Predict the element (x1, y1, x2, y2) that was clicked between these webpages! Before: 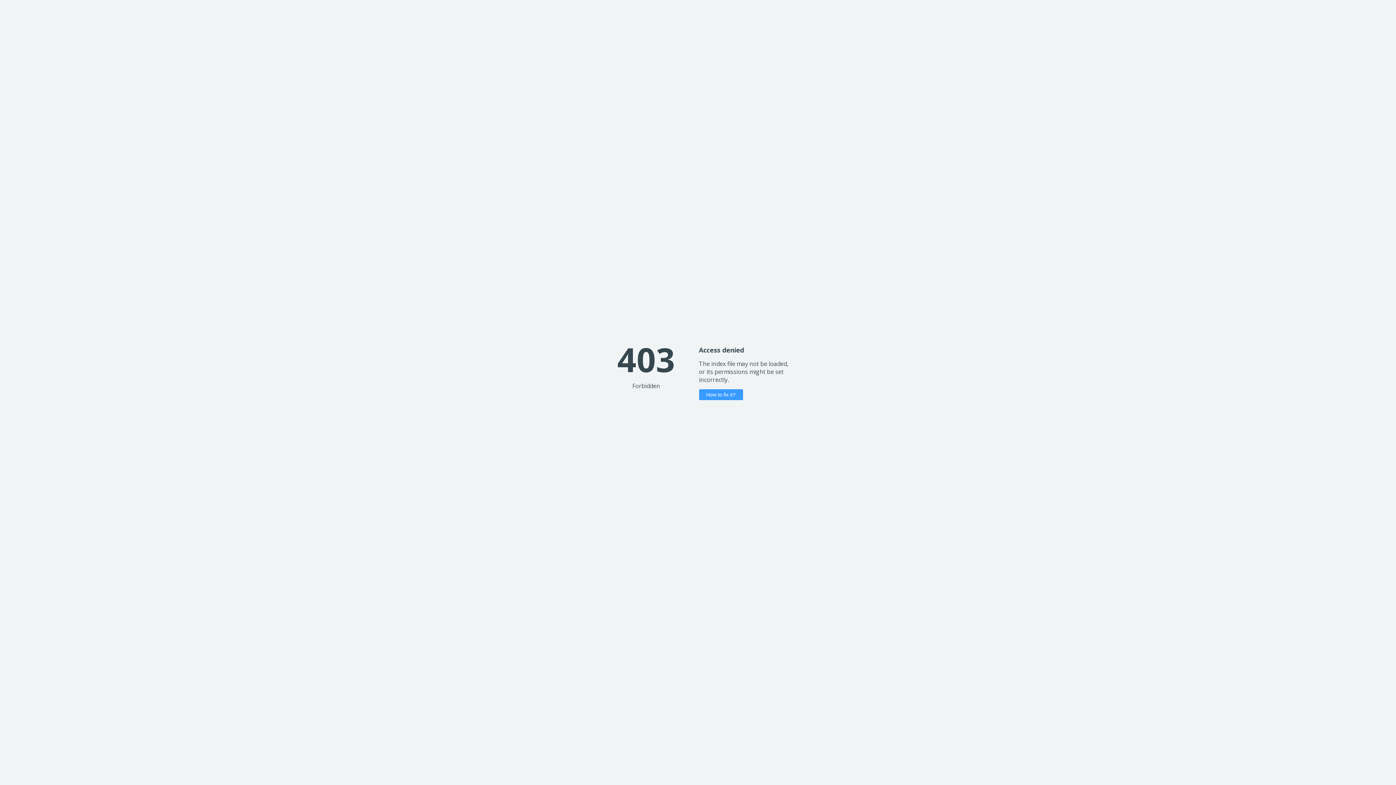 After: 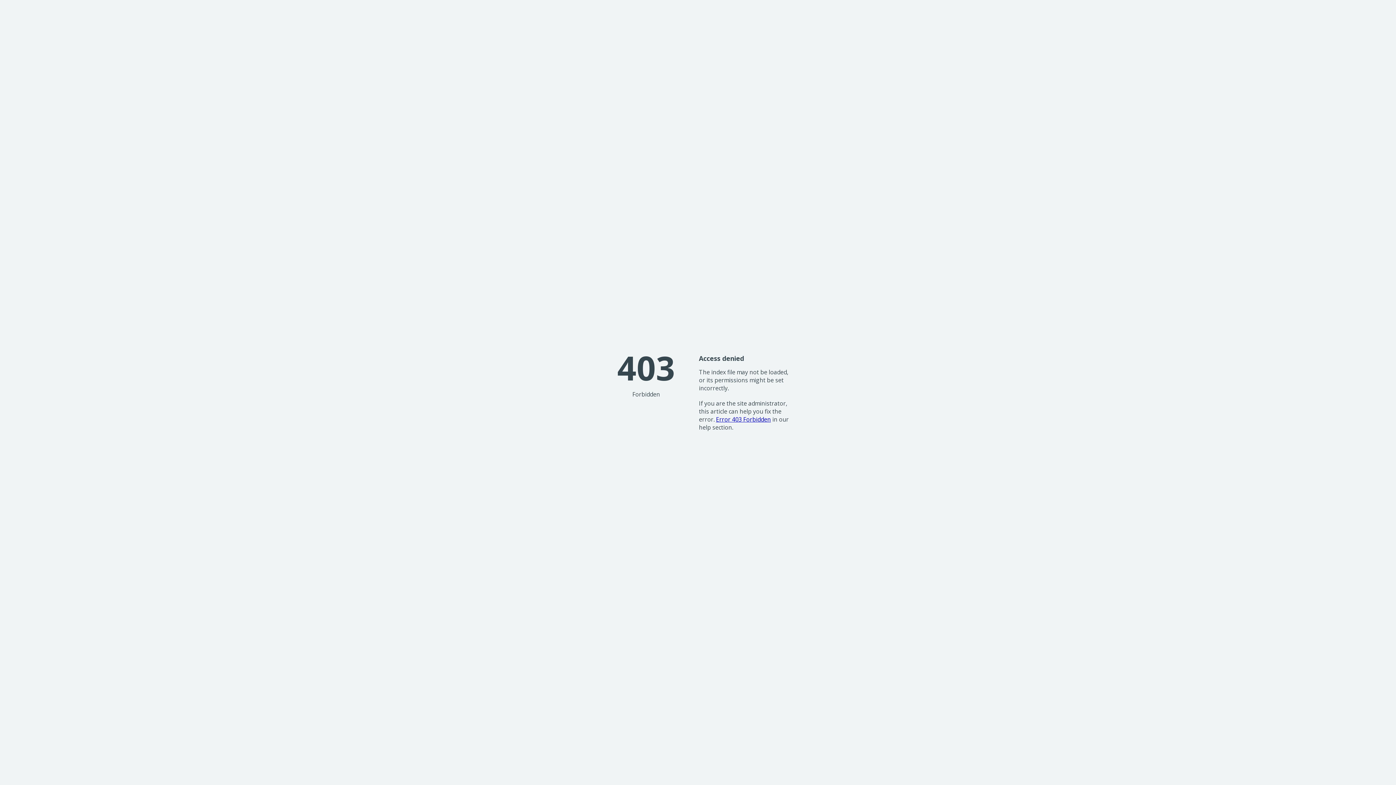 Action: label: How to fix it? bbox: (699, 389, 743, 400)